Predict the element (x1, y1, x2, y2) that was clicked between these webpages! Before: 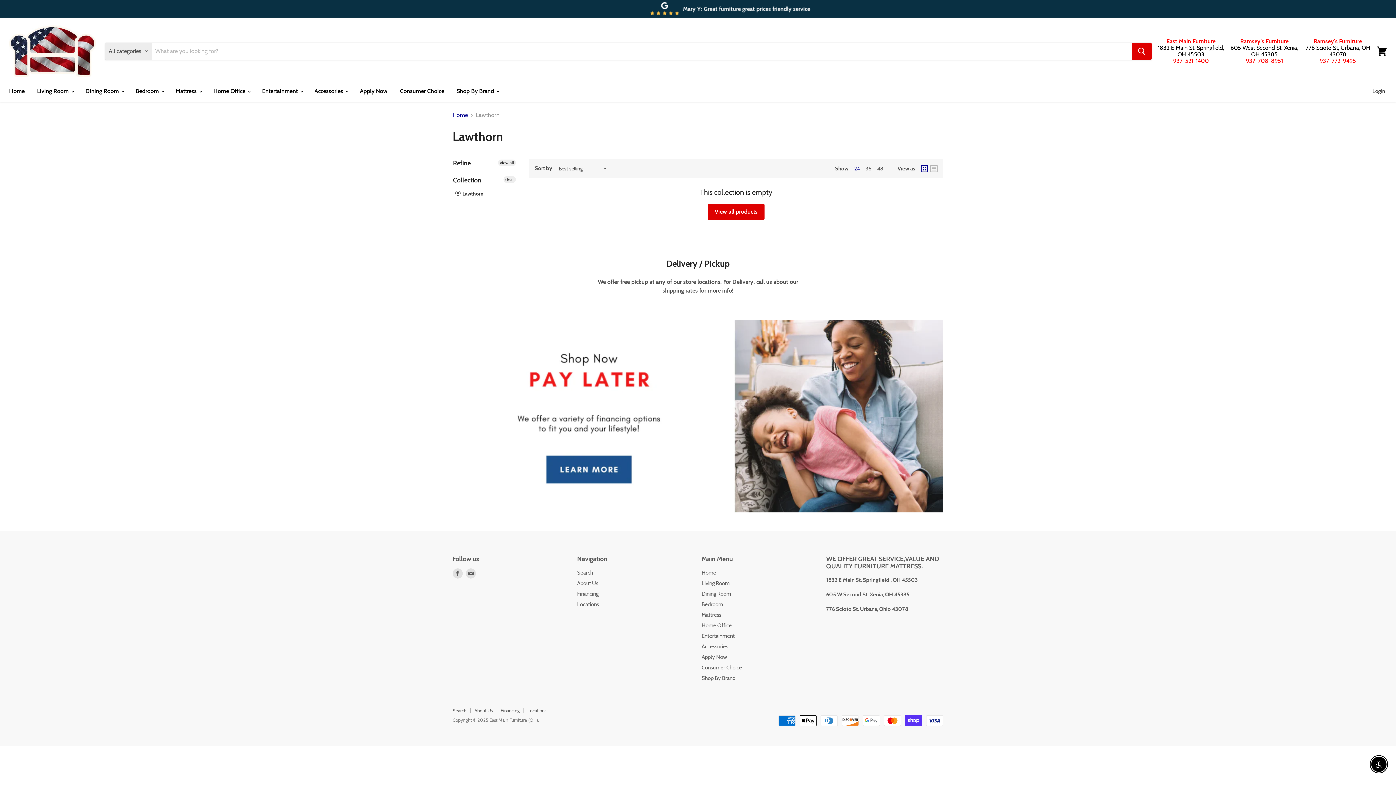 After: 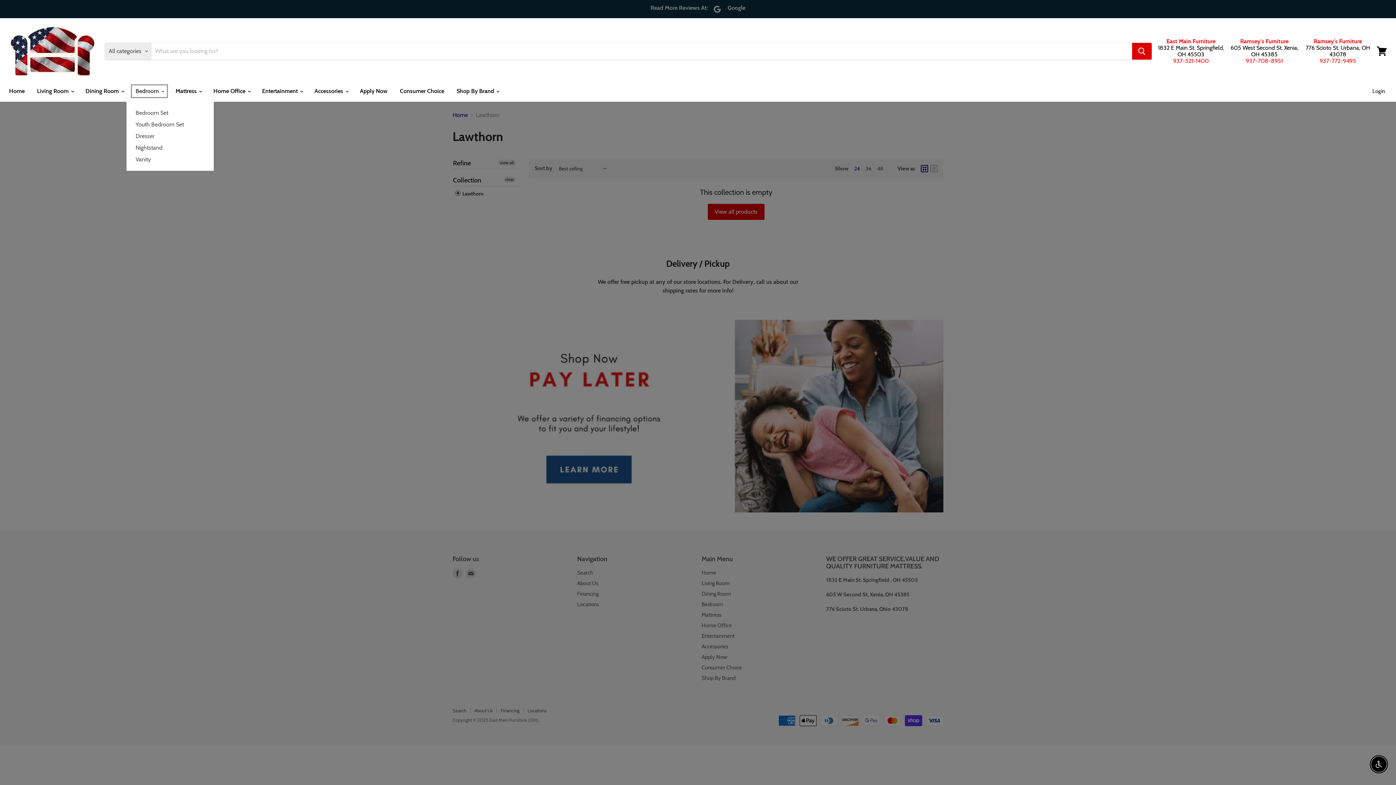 Action: bbox: (130, 83, 168, 99) label: Bedroom 